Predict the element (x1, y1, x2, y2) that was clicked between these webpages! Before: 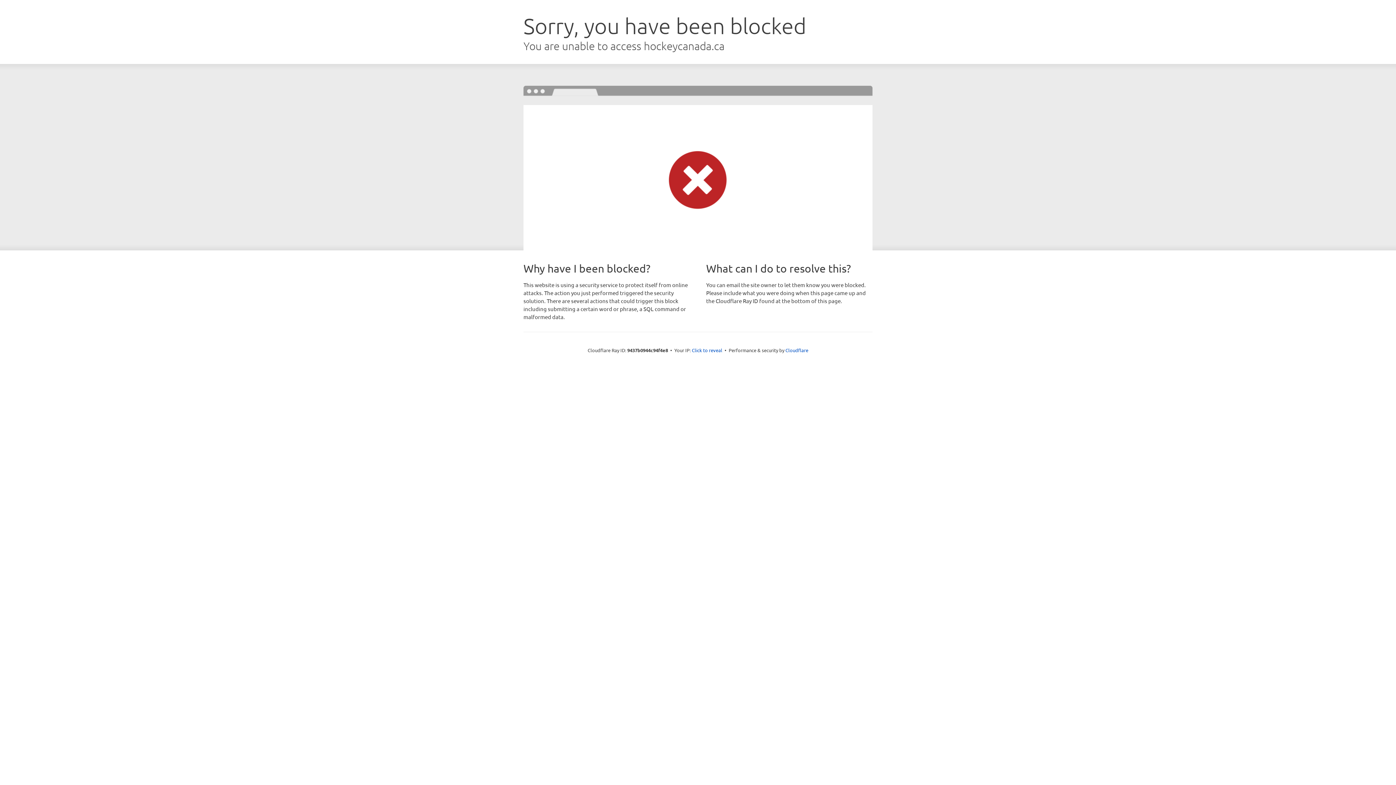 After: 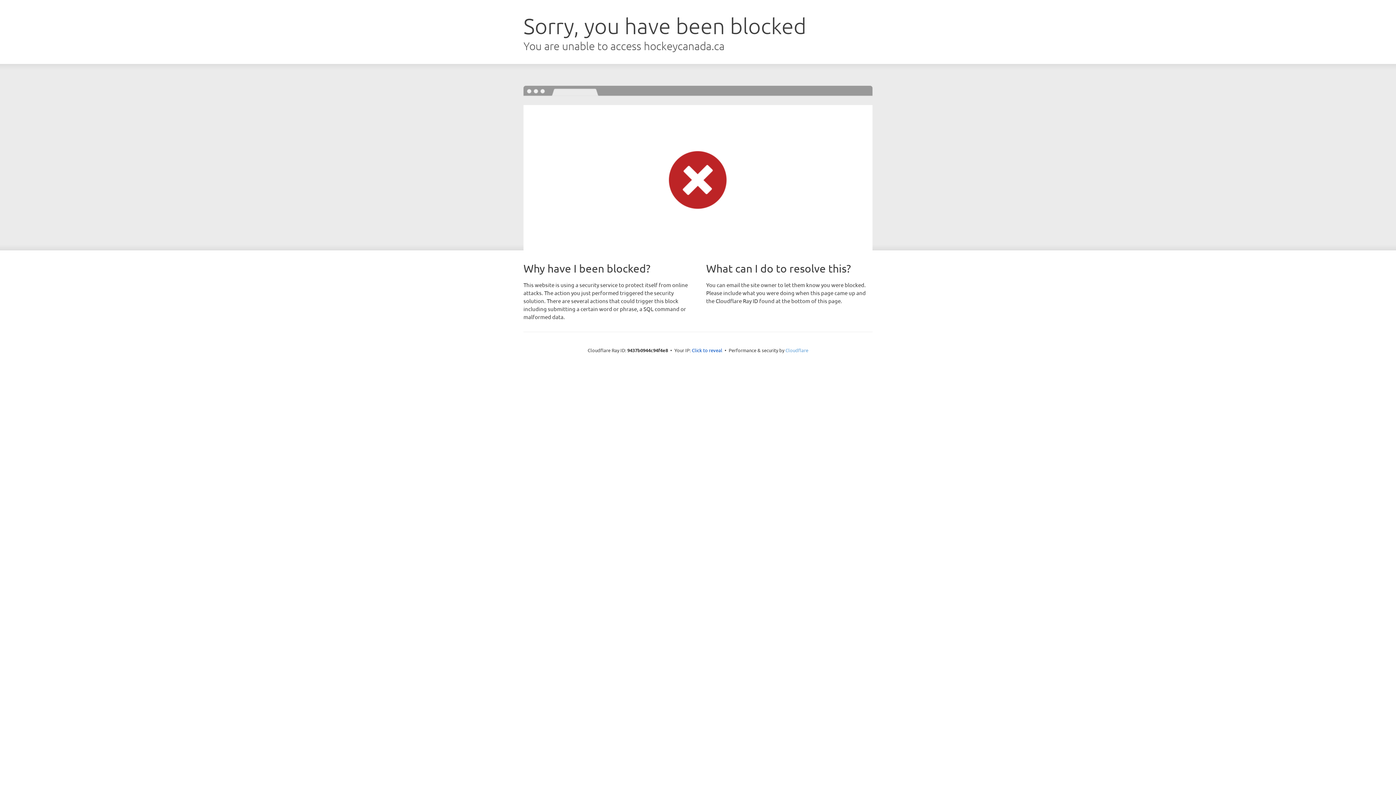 Action: label: Cloudflare bbox: (785, 347, 808, 353)